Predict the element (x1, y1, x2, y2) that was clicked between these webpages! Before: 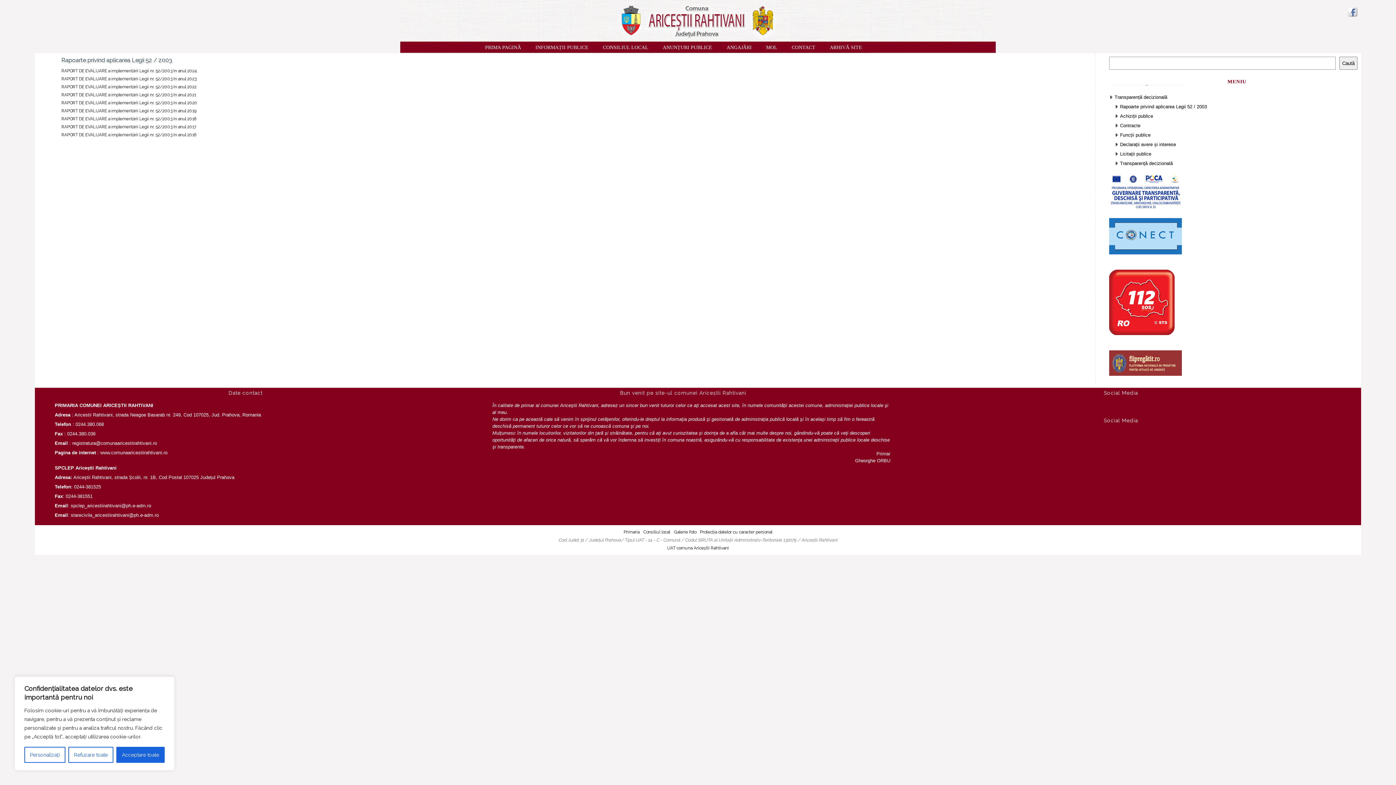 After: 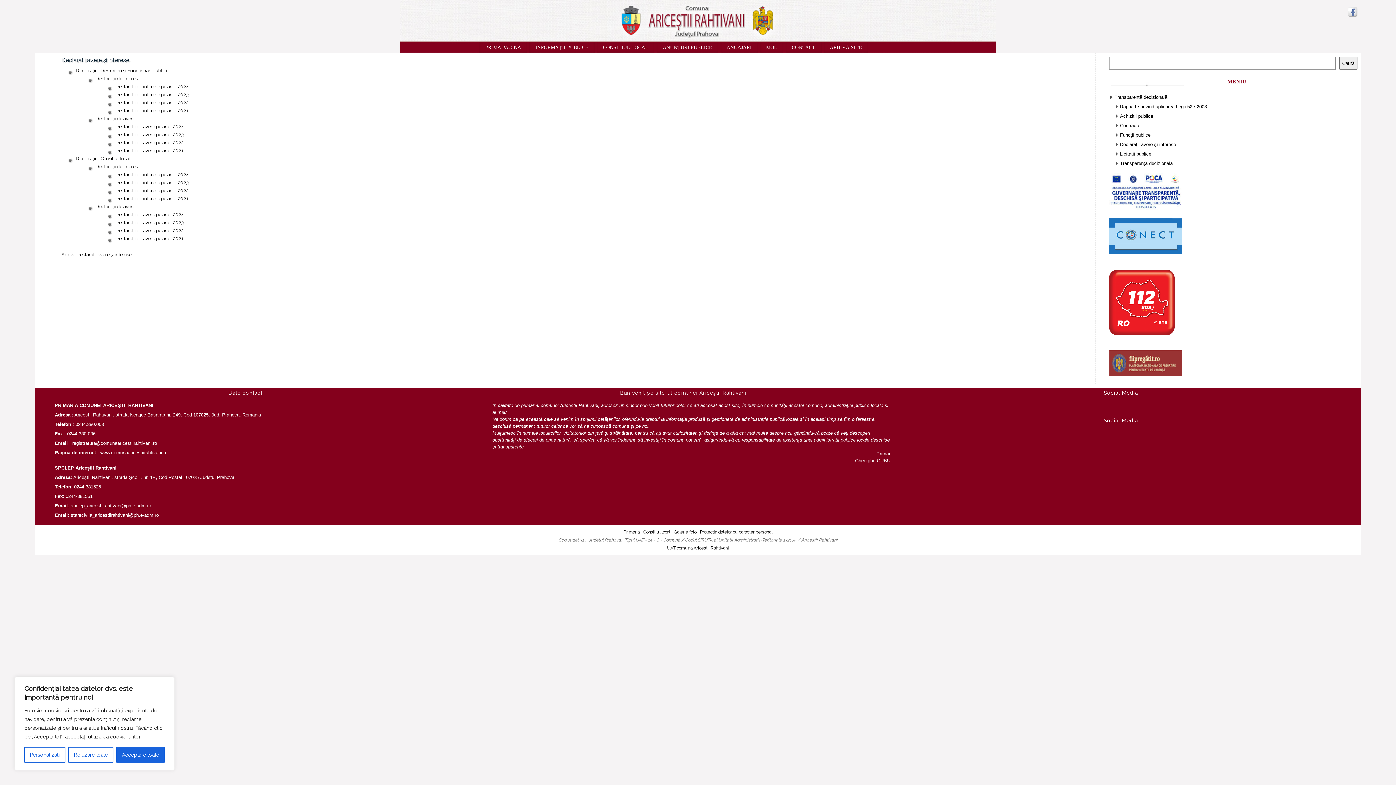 Action: label: Declarații avere și interese bbox: (1120, 141, 1176, 147)